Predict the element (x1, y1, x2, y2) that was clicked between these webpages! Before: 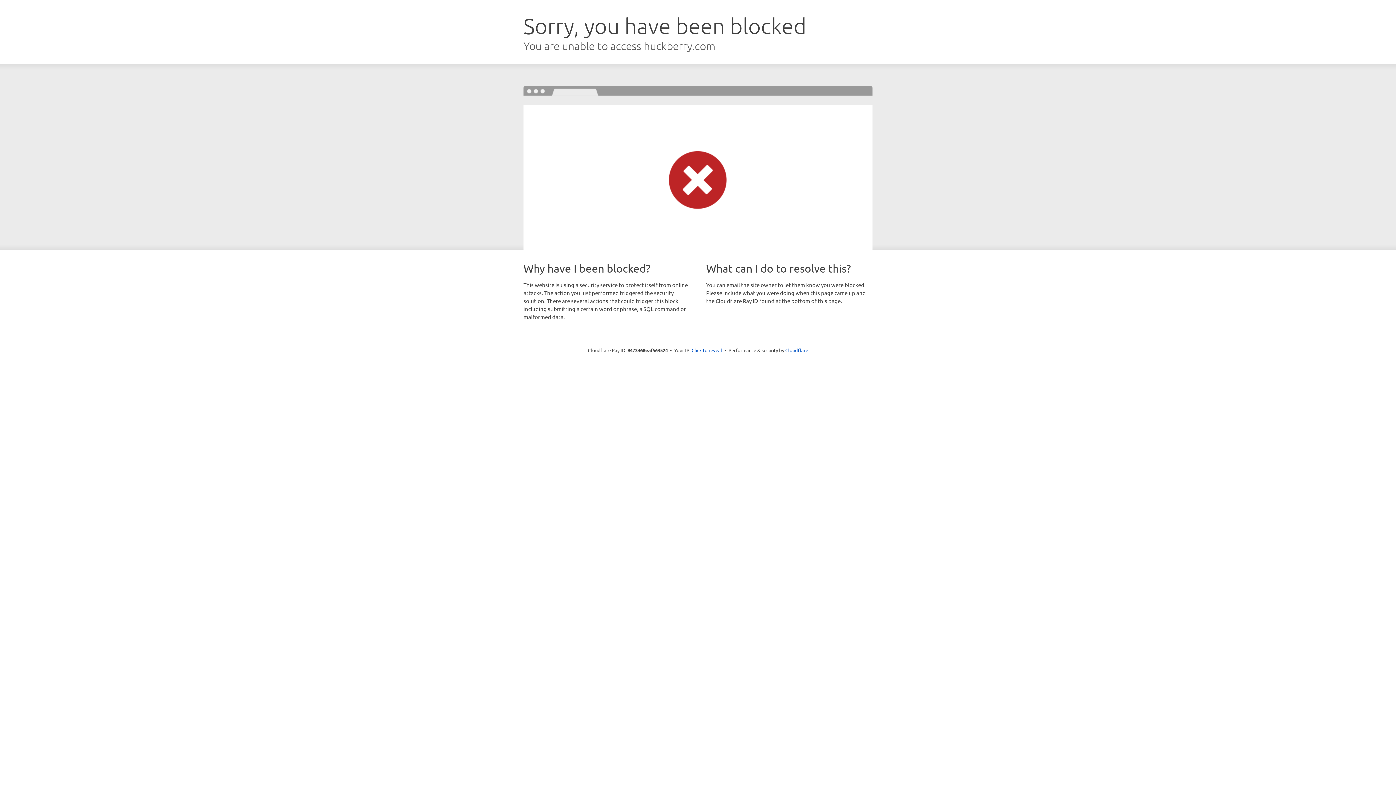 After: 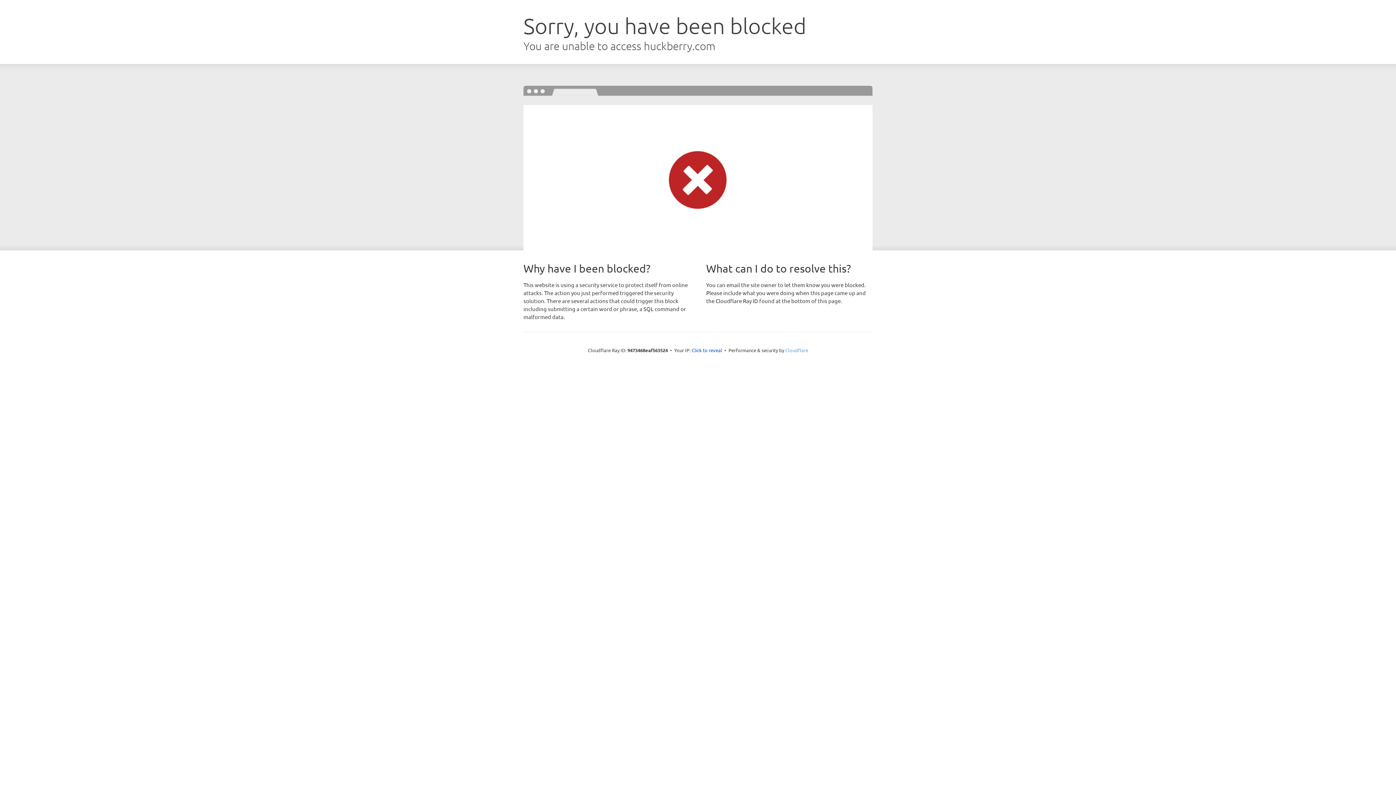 Action: label: Cloudflare bbox: (785, 347, 808, 353)